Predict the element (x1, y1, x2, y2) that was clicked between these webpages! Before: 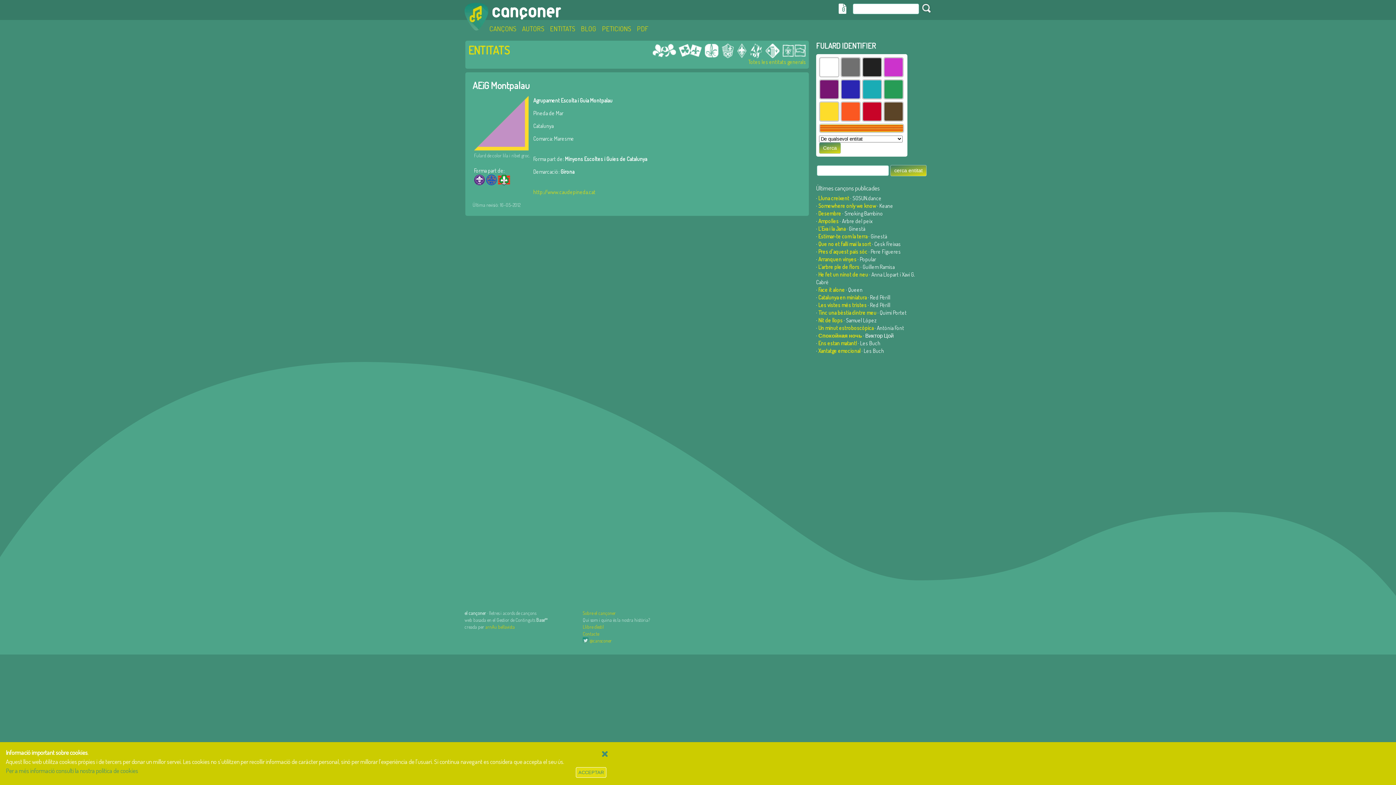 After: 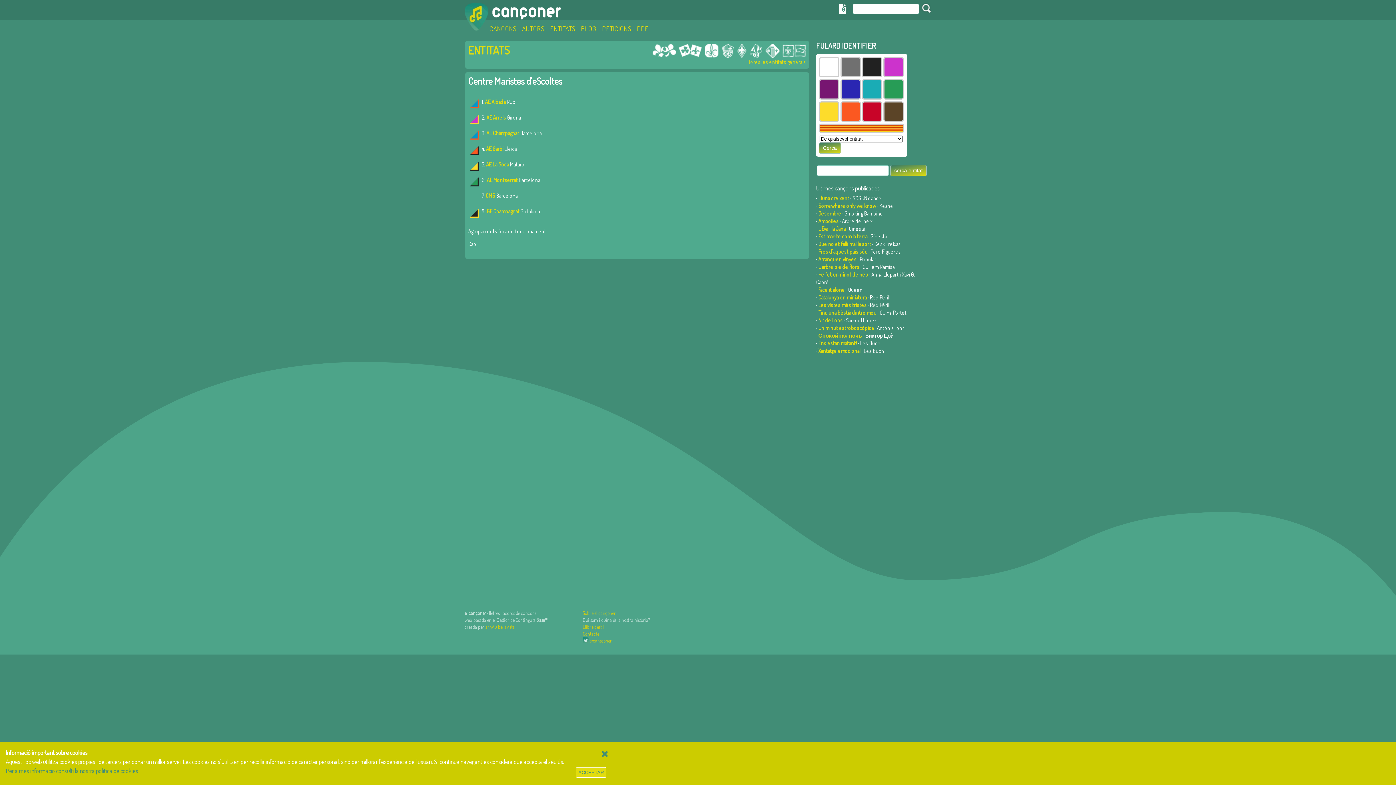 Action: bbox: (721, 44, 734, 50)